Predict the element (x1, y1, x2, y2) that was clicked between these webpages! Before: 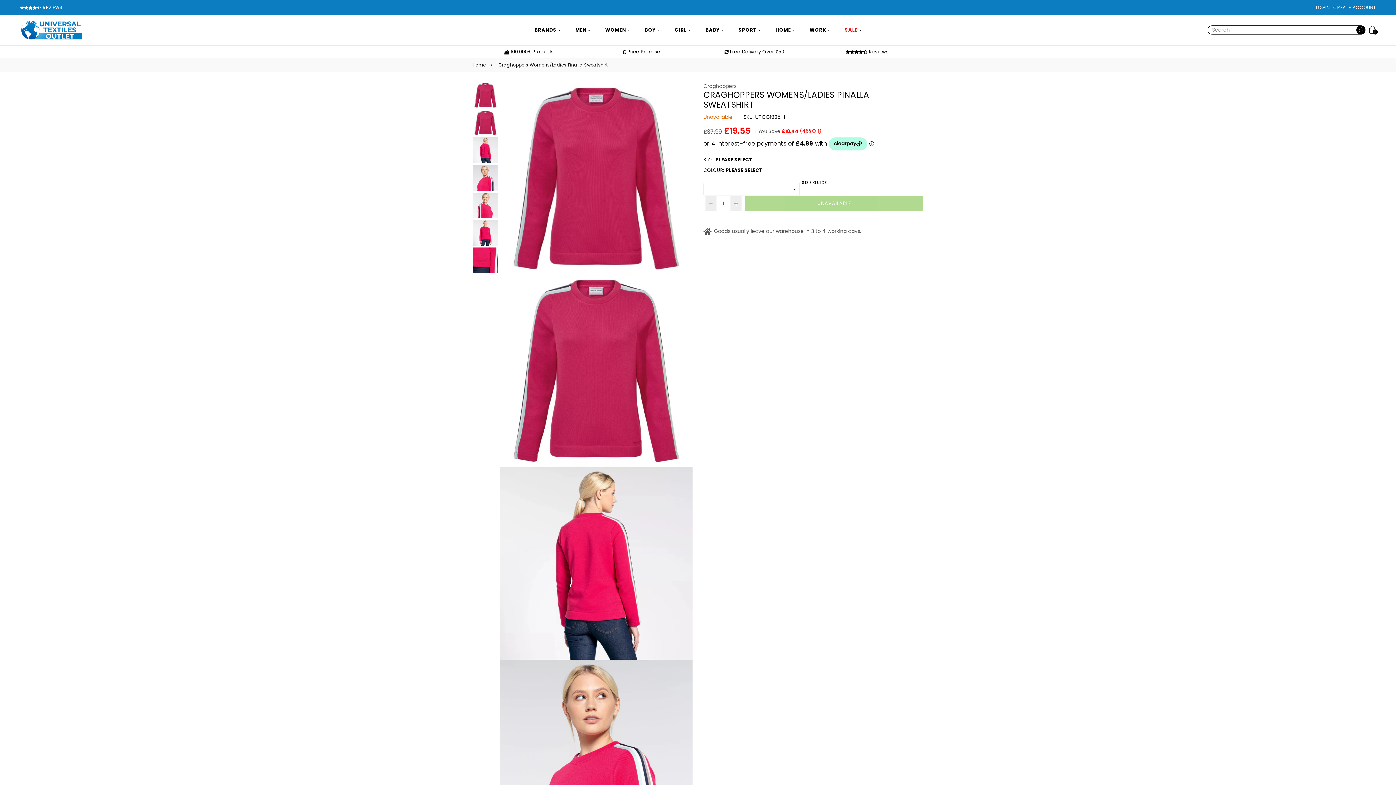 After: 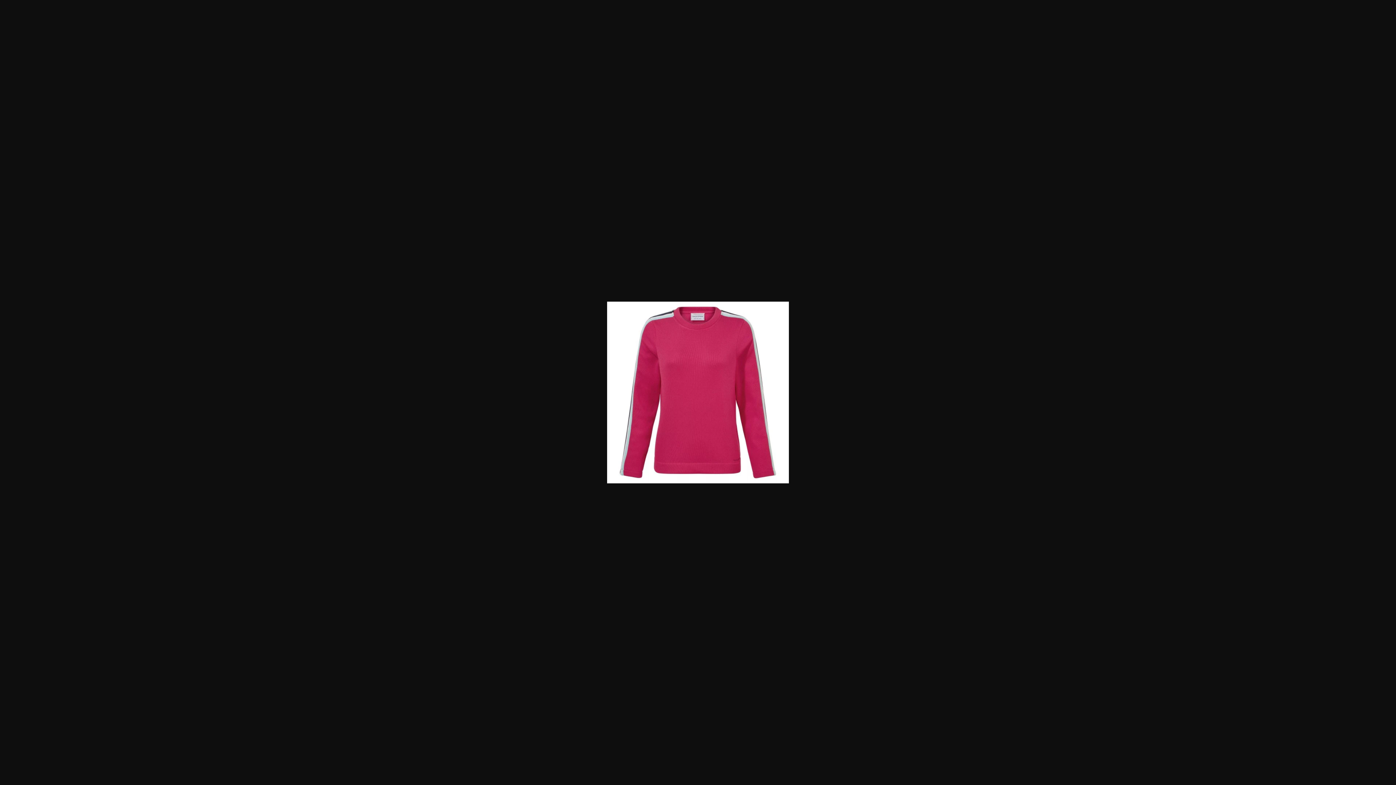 Action: bbox: (472, 82, 498, 108)